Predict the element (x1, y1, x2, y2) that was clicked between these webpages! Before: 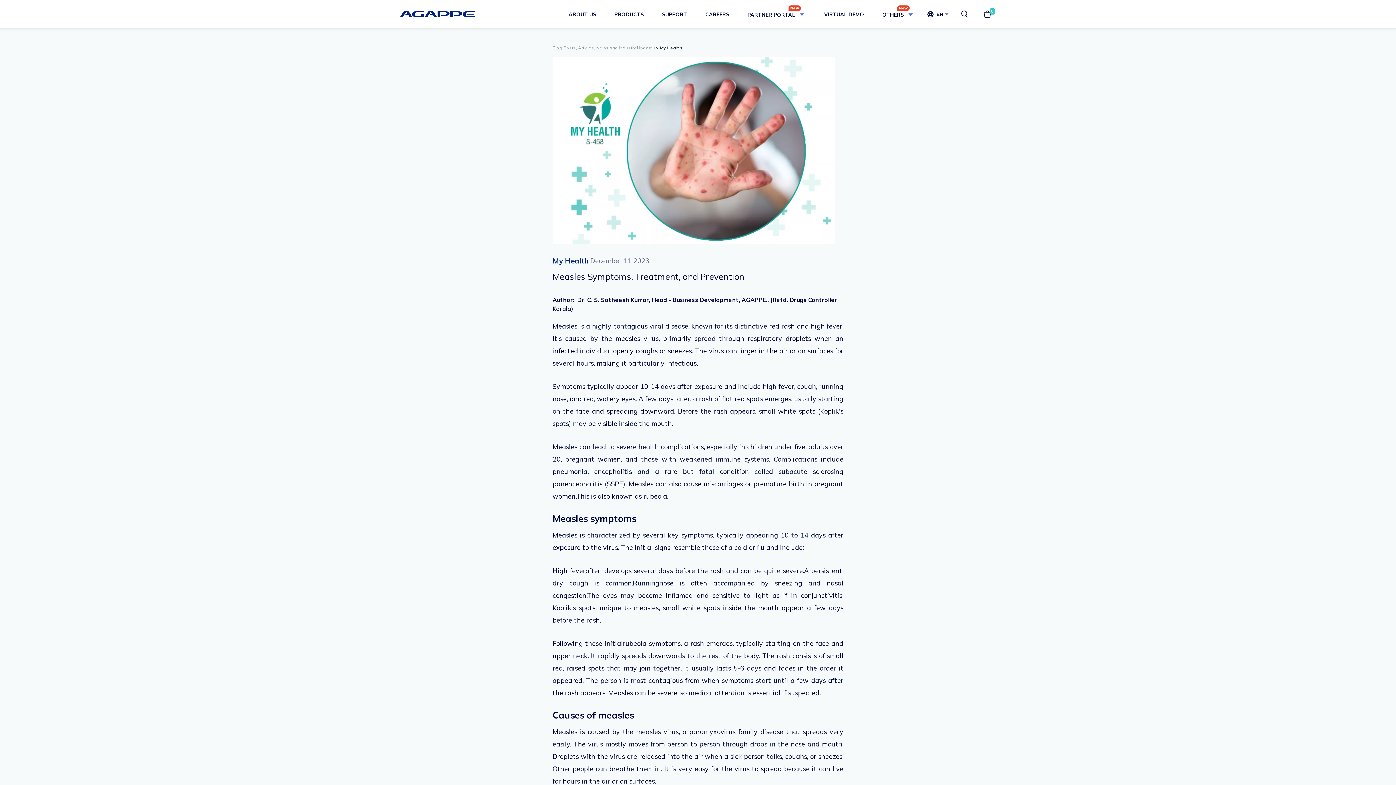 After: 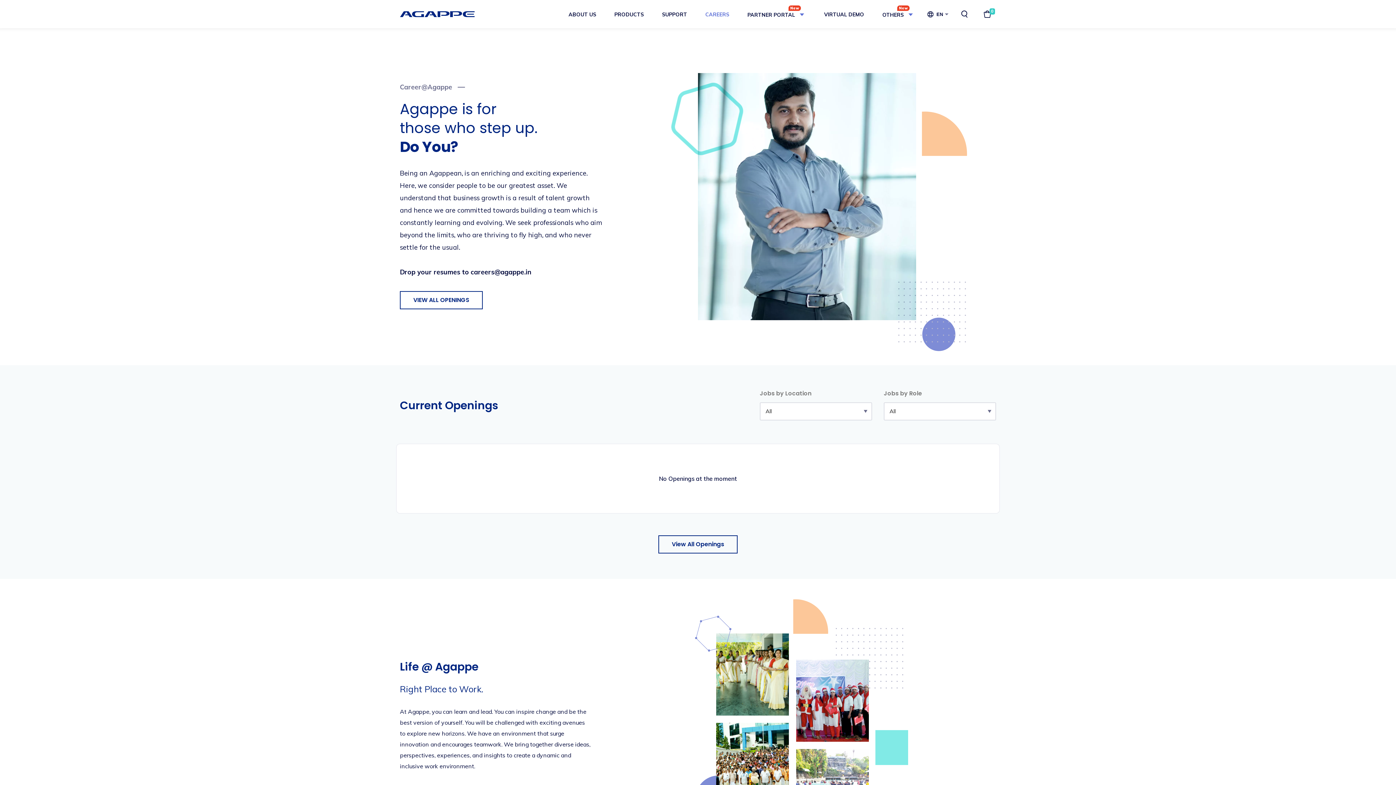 Action: label: CAREERS bbox: (696, 8, 738, 28)